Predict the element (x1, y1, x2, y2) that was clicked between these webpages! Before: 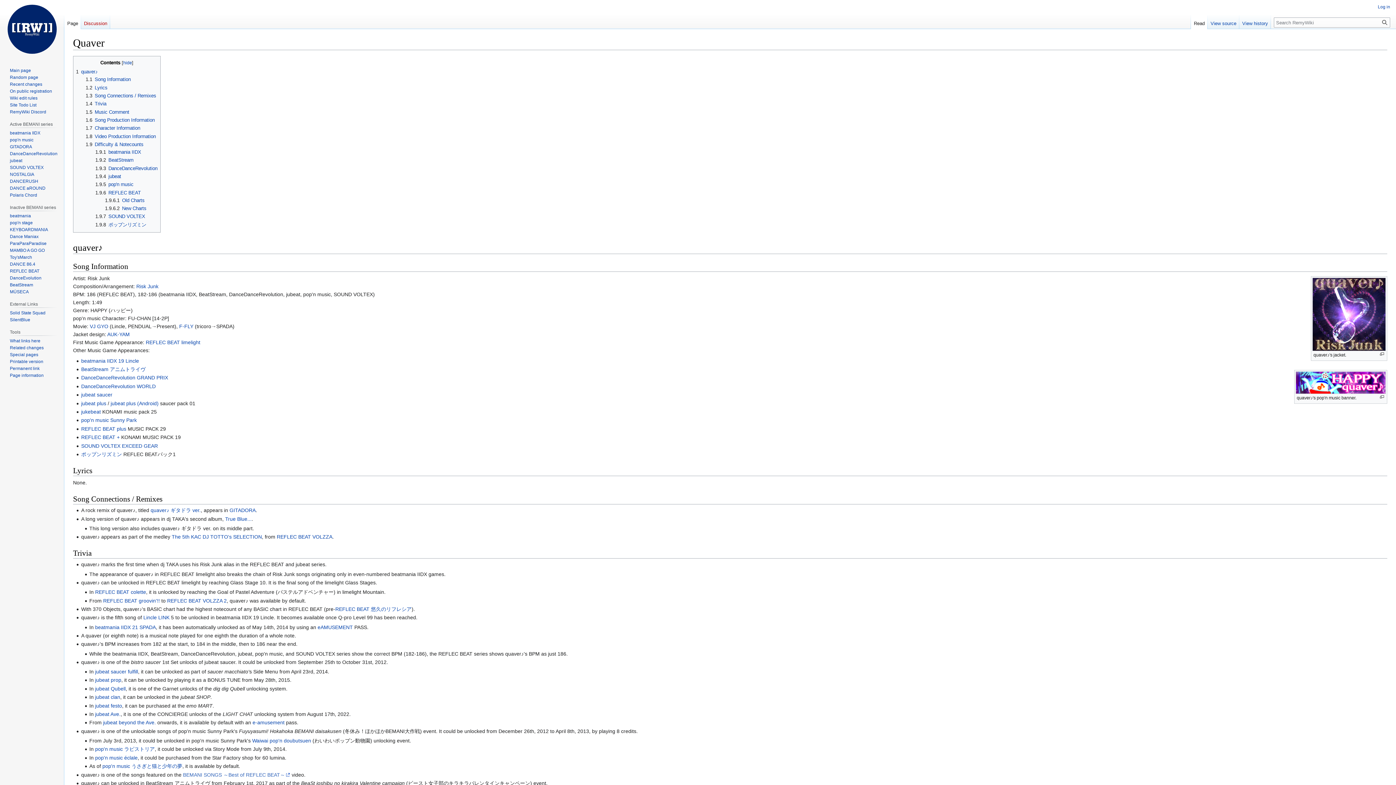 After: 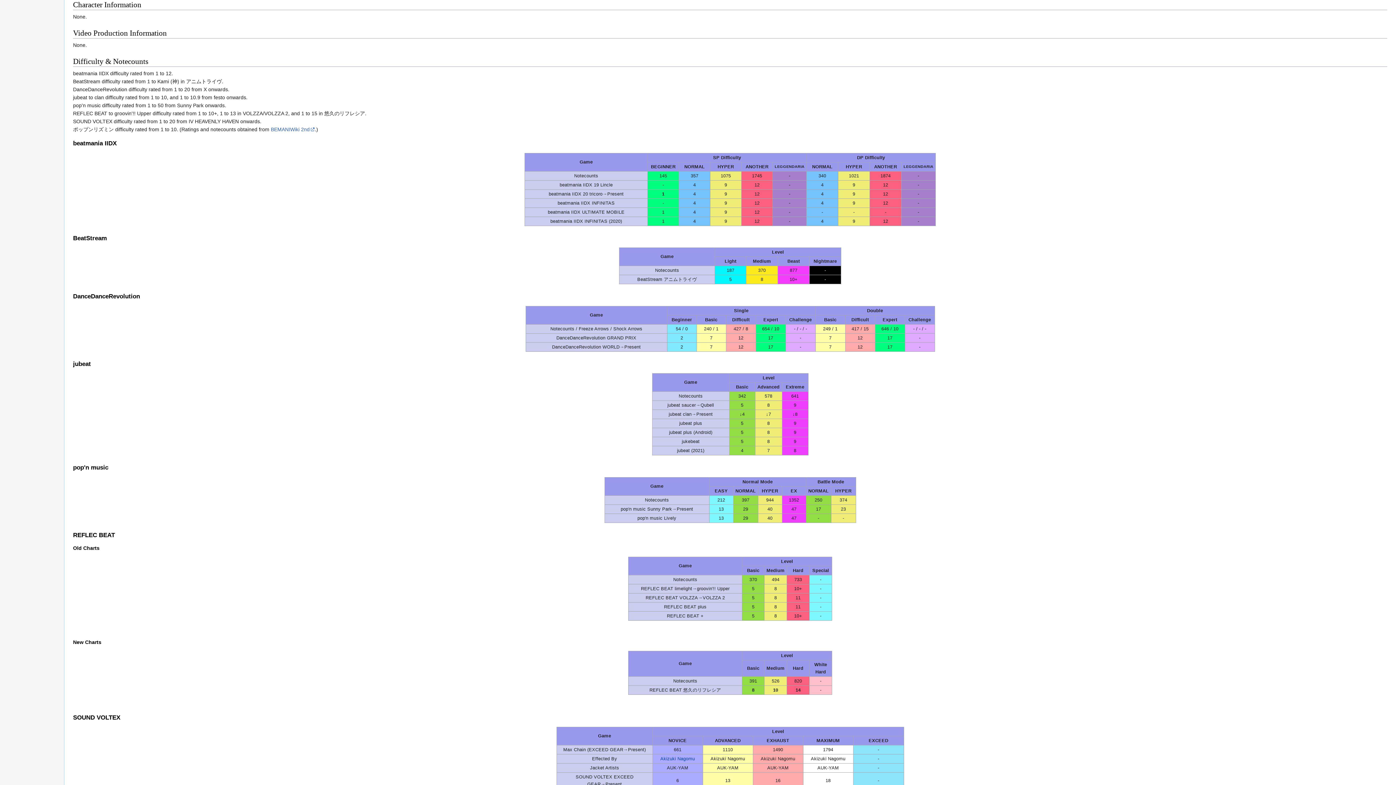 Action: label: 1.7	Character Information bbox: (85, 125, 140, 131)